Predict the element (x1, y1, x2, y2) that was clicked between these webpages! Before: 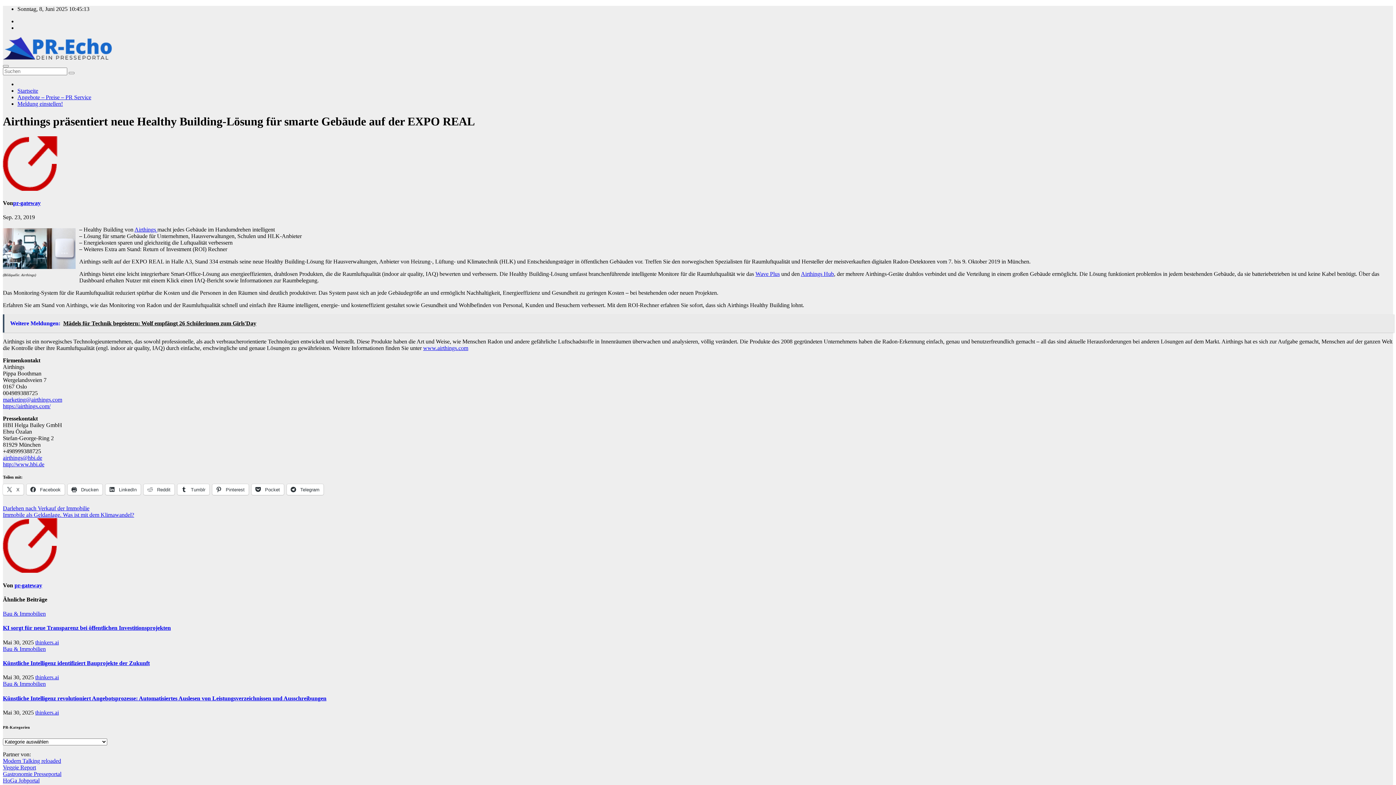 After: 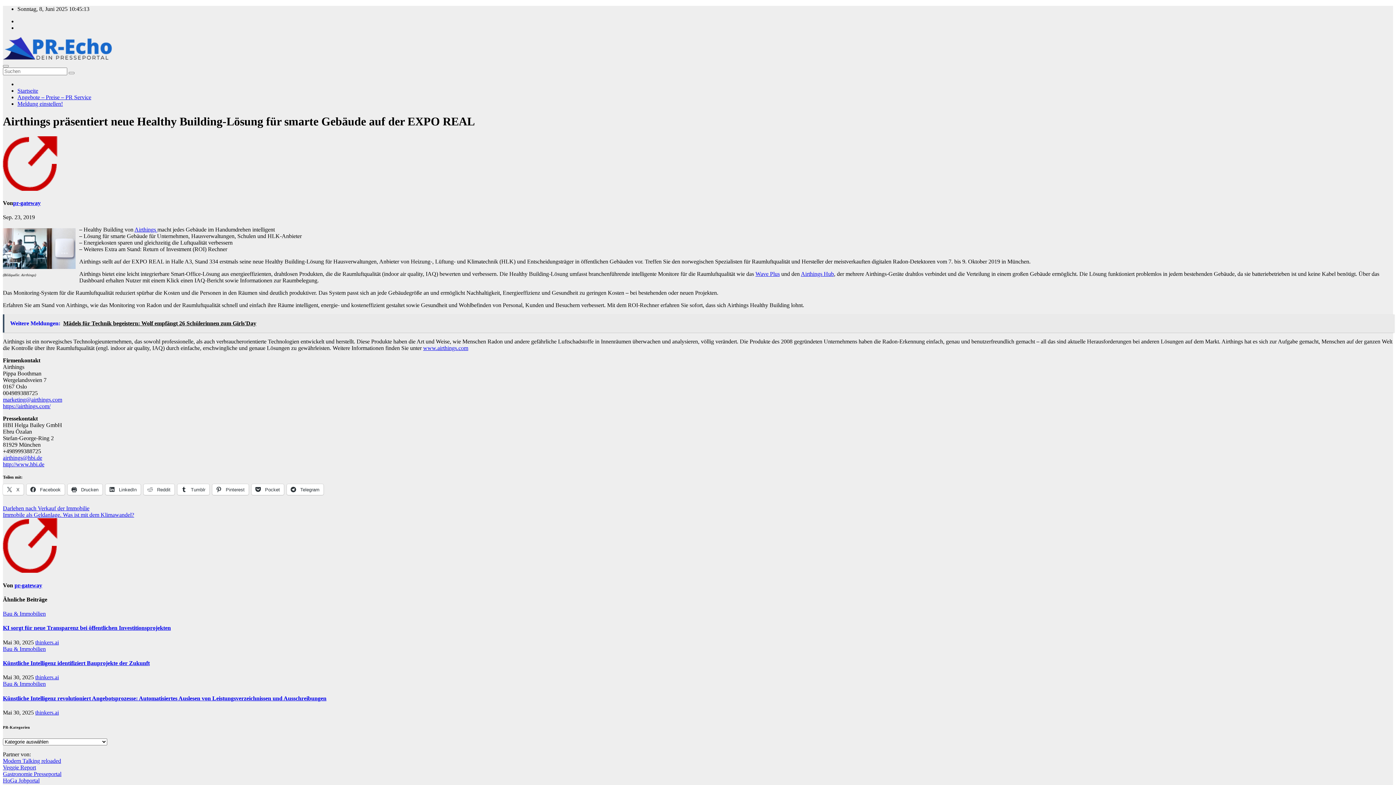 Action: bbox: (2, 396, 62, 403) label: marketing@airthings.com